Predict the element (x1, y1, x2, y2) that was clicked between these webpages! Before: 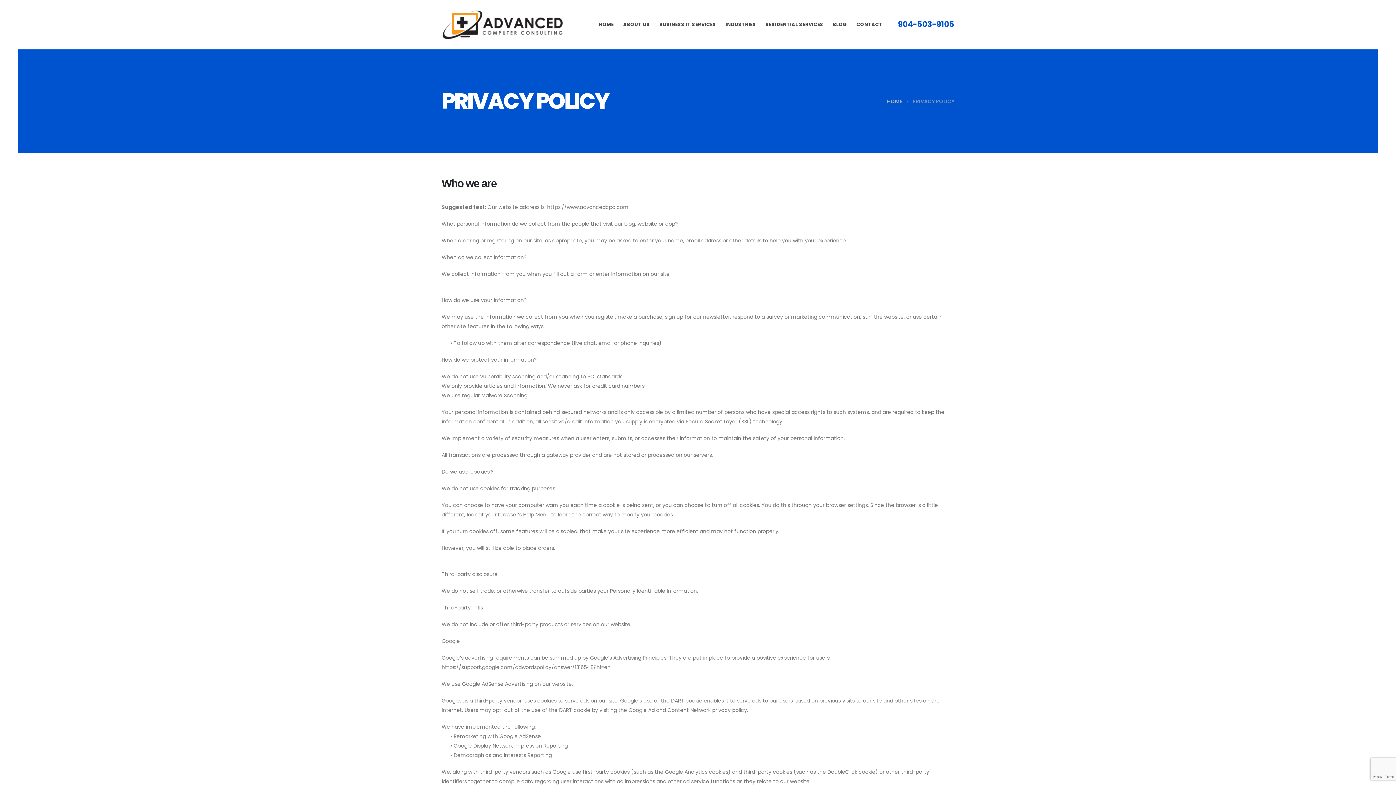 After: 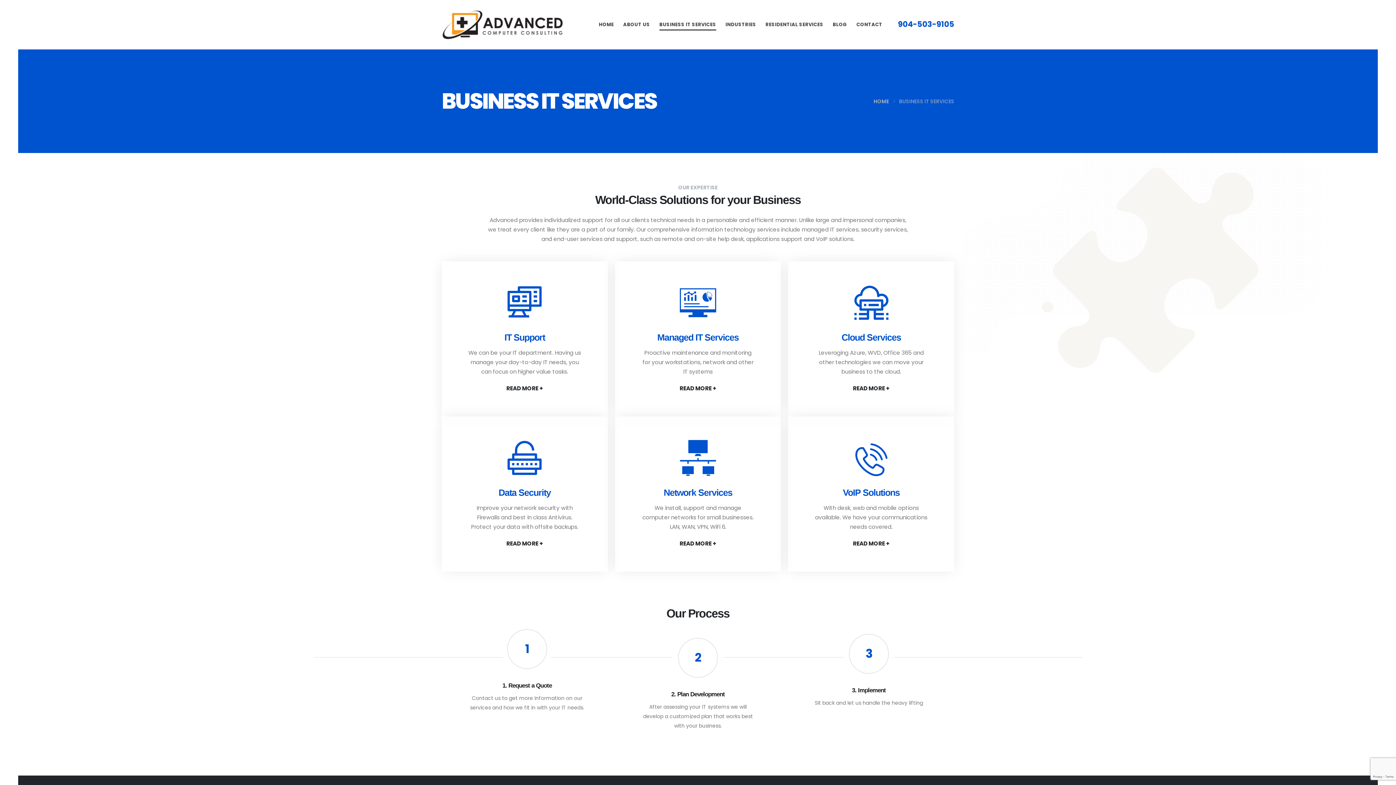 Action: label: BUSINESS IT SERVICES bbox: (655, 0, 720, 49)